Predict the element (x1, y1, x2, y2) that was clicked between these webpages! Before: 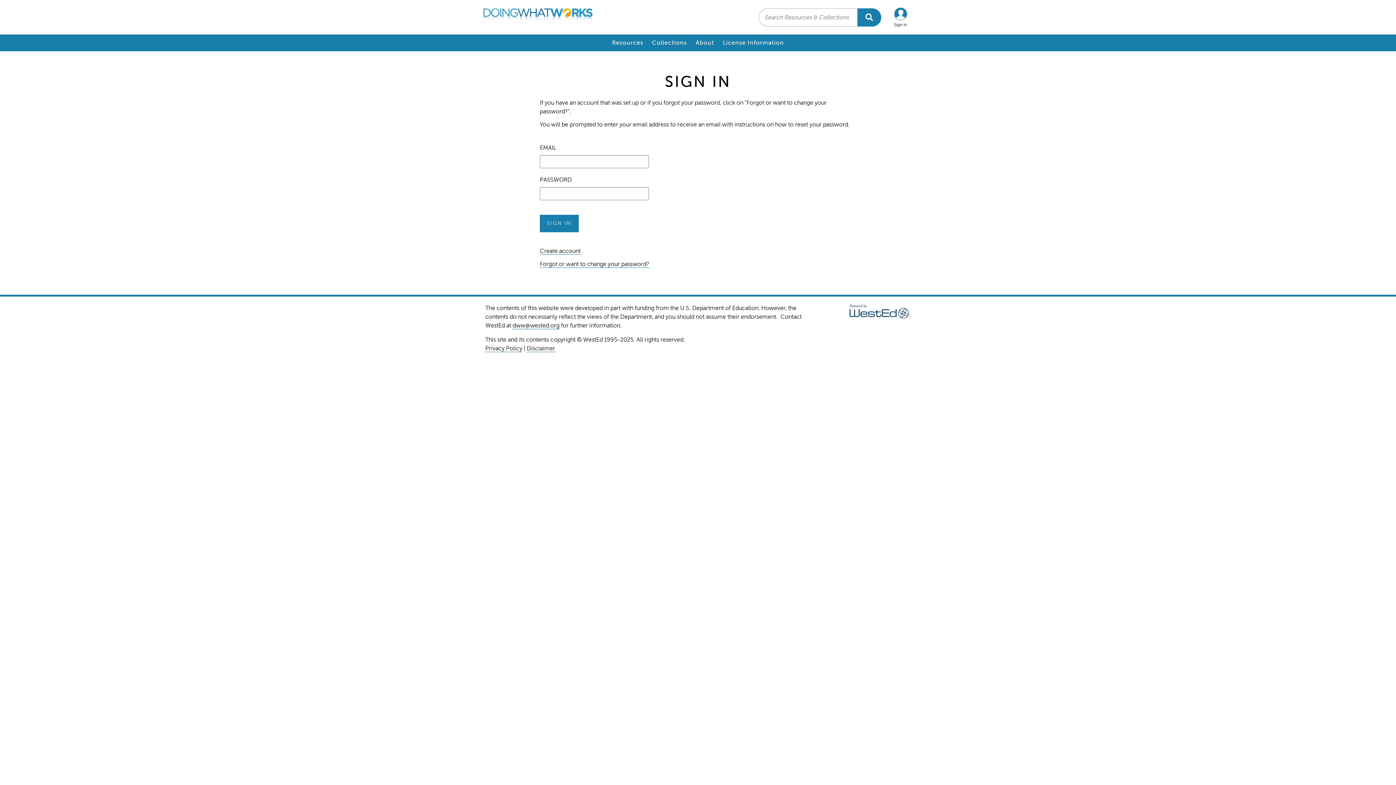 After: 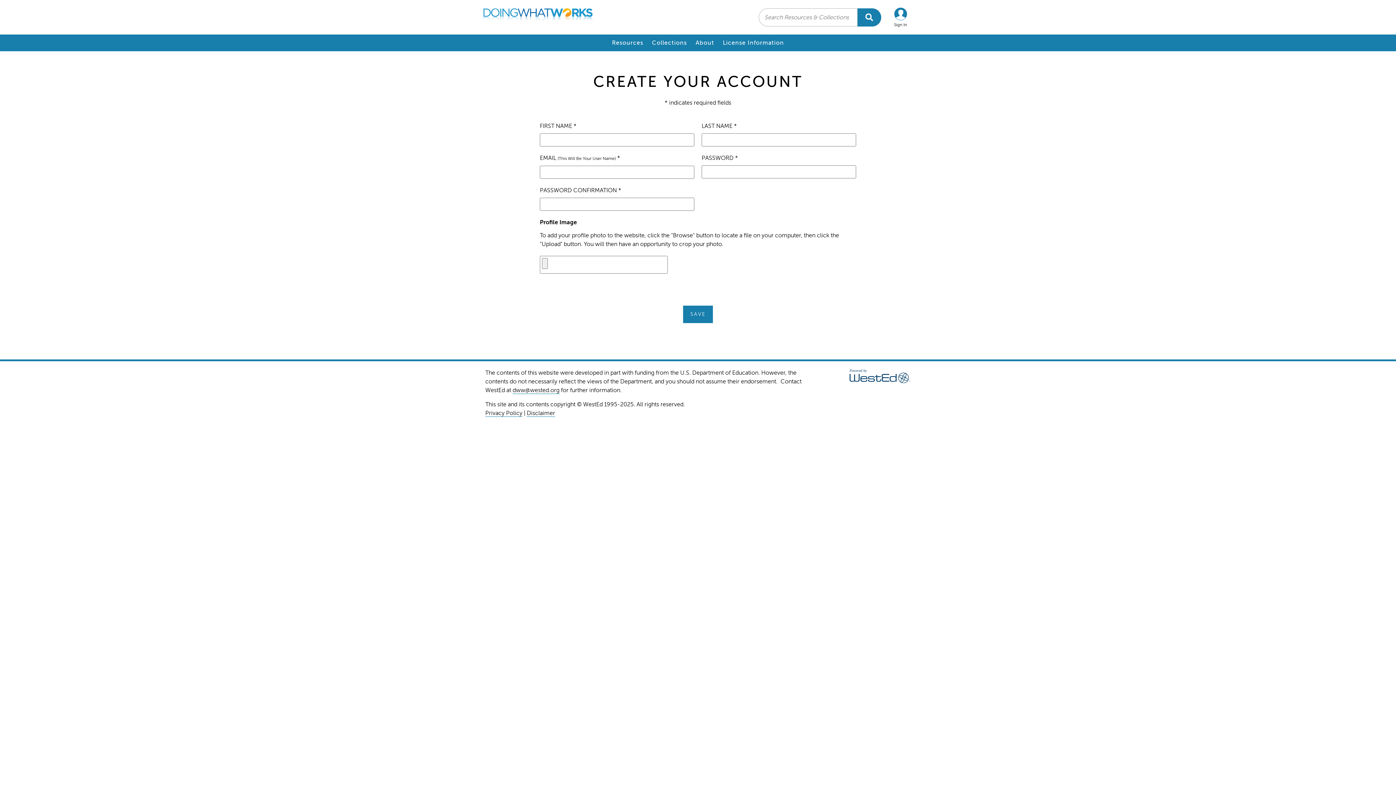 Action: label: Create account bbox: (540, 248, 580, 254)